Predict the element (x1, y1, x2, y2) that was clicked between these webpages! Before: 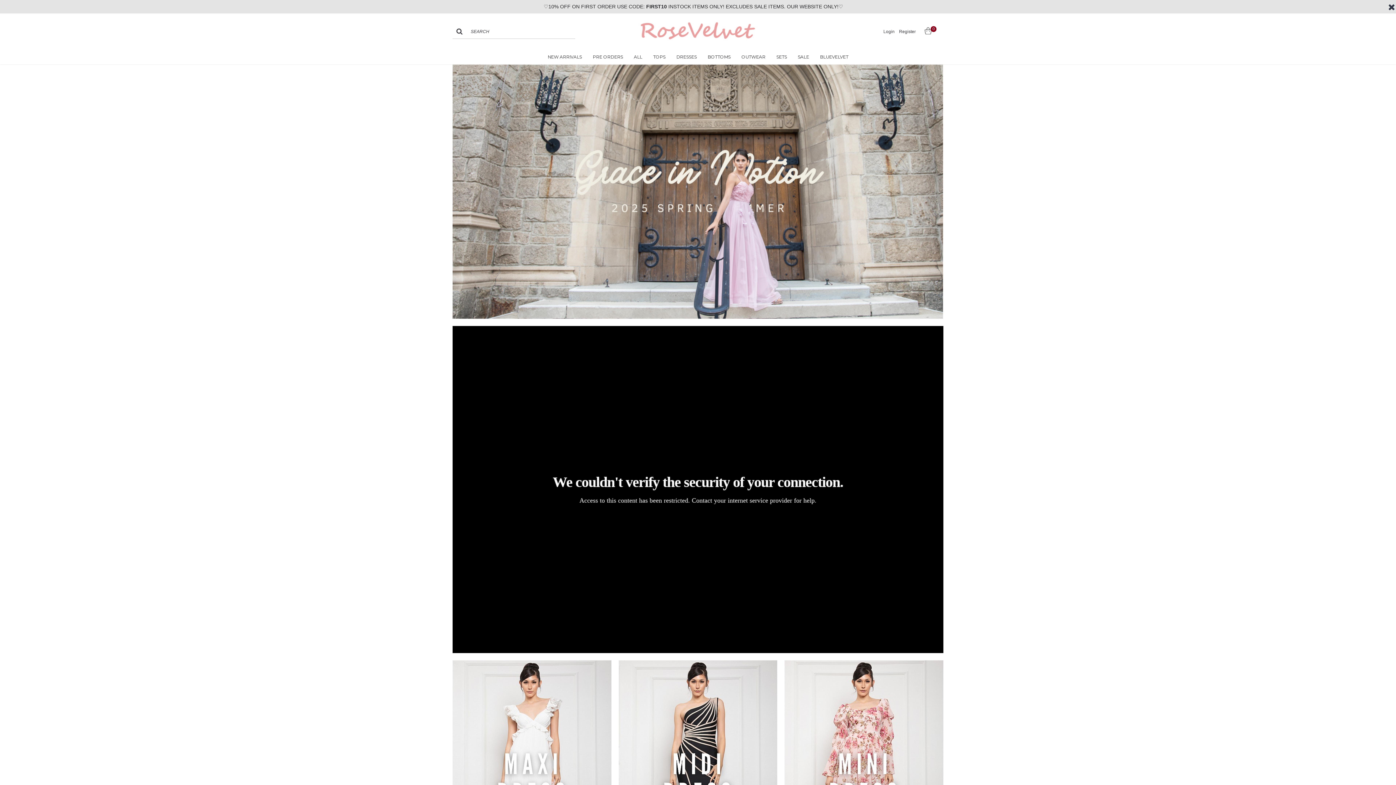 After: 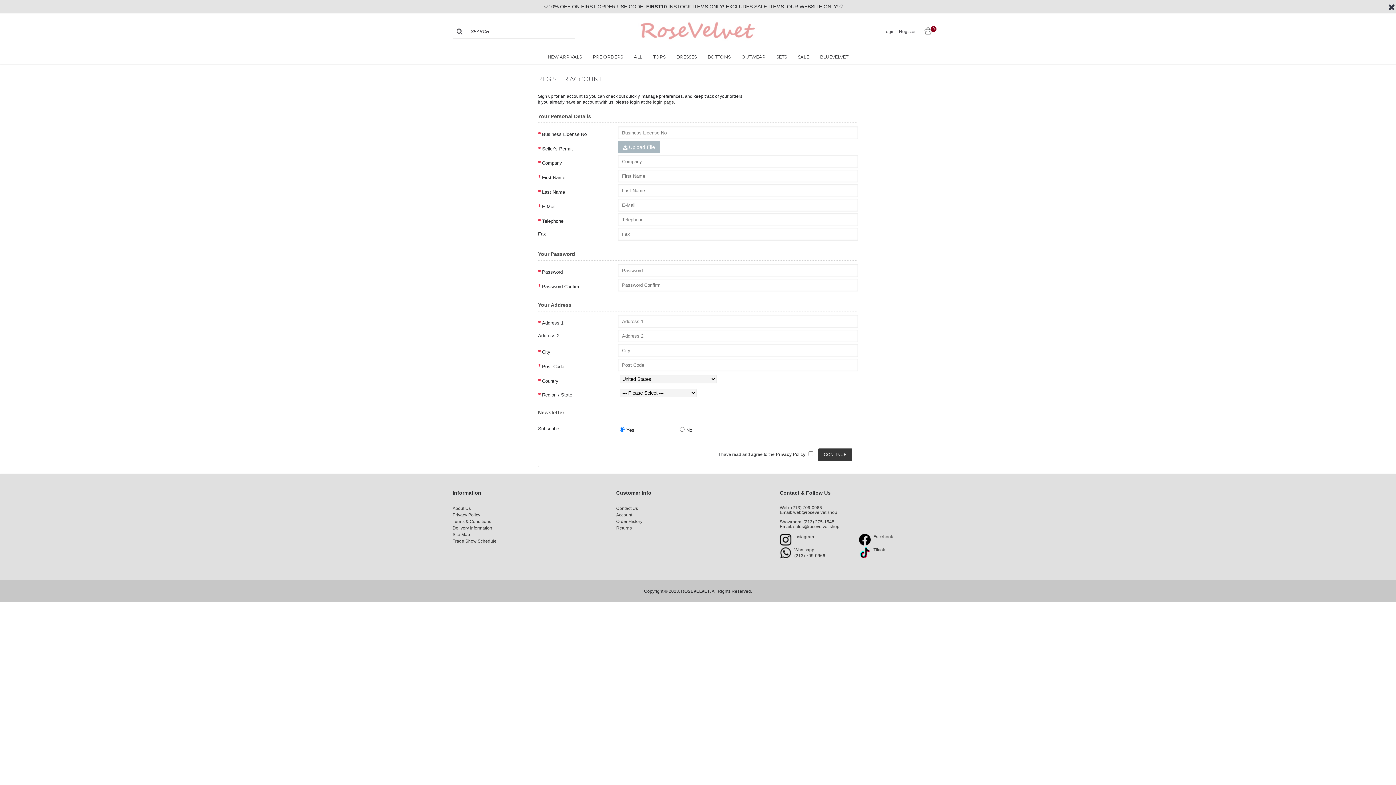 Action: bbox: (897, 24, 918, 38) label: Register